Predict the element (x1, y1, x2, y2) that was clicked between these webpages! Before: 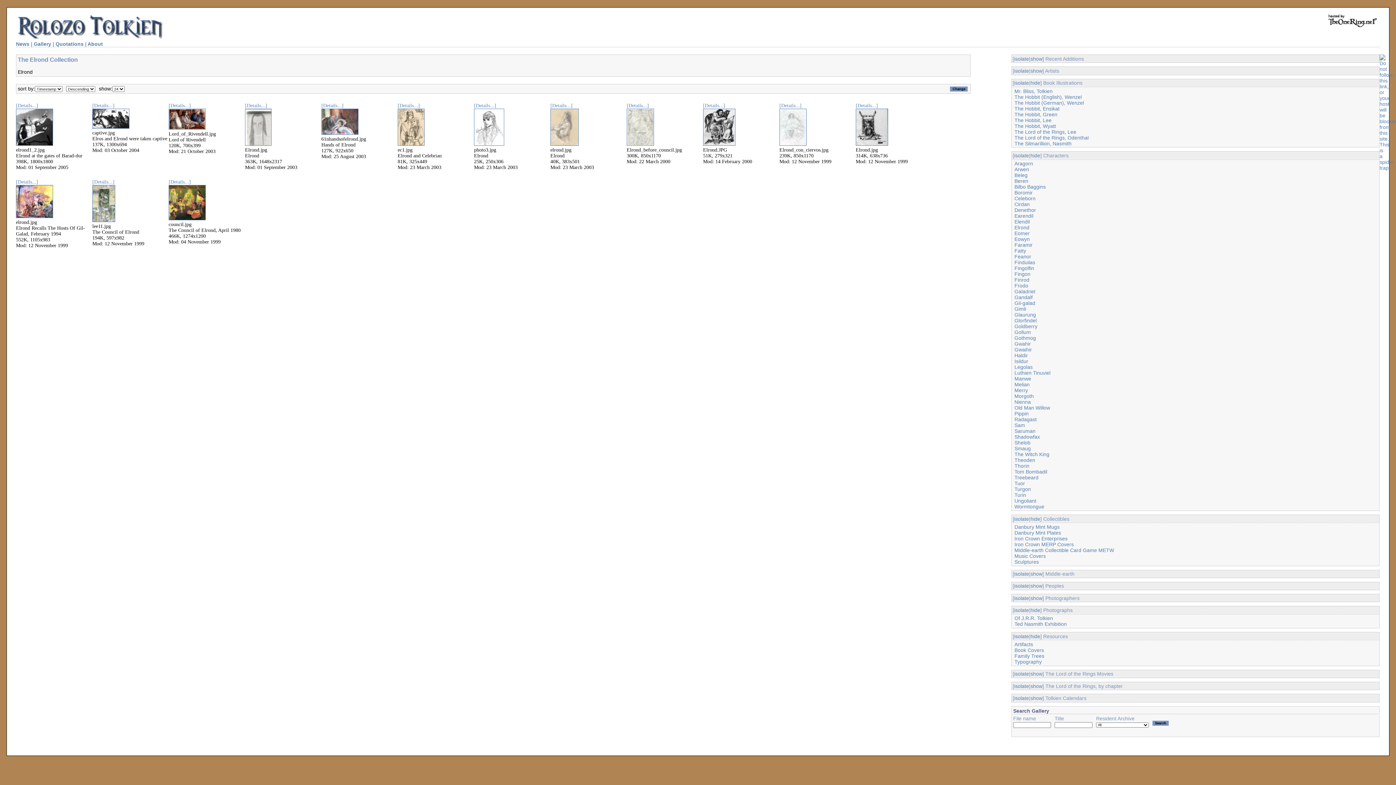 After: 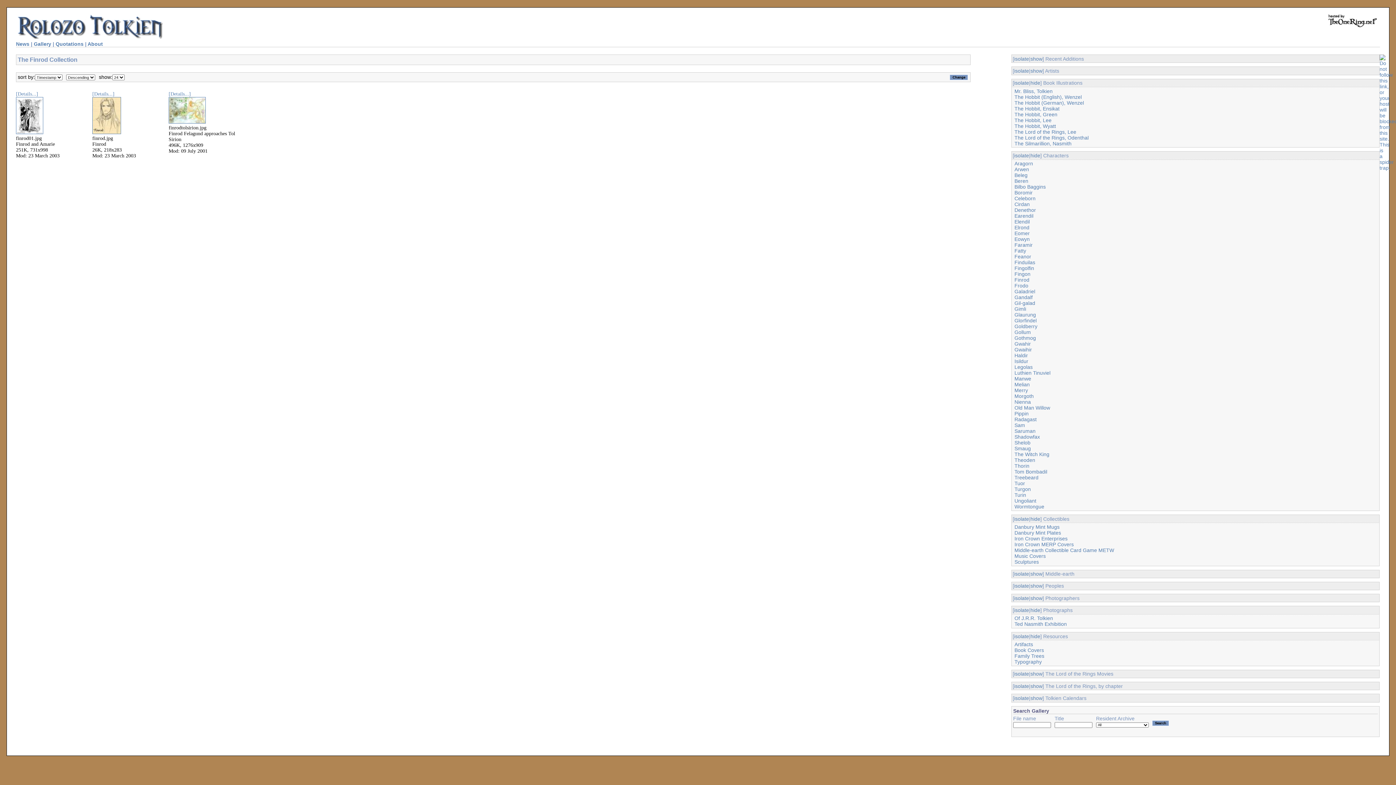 Action: bbox: (1014, 277, 1029, 282) label: Finrod